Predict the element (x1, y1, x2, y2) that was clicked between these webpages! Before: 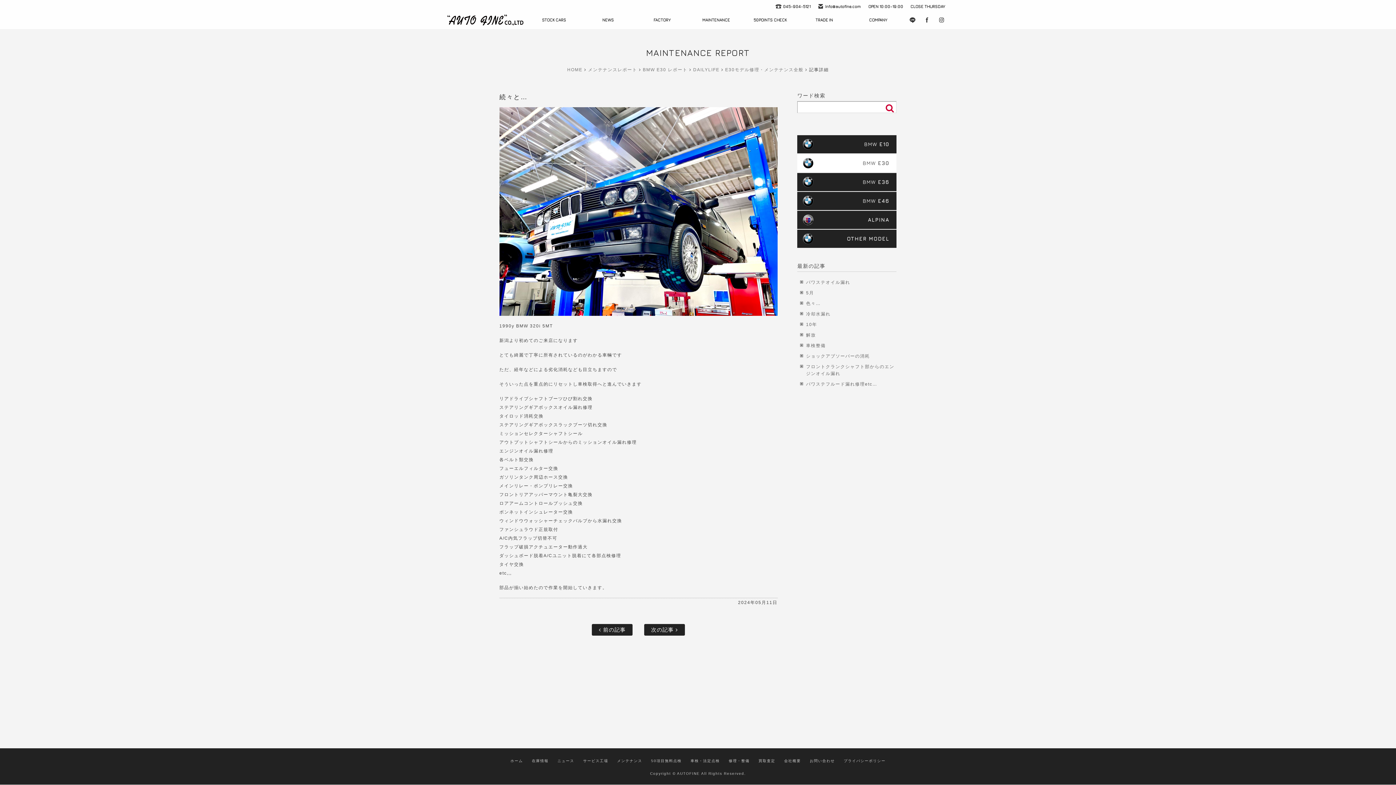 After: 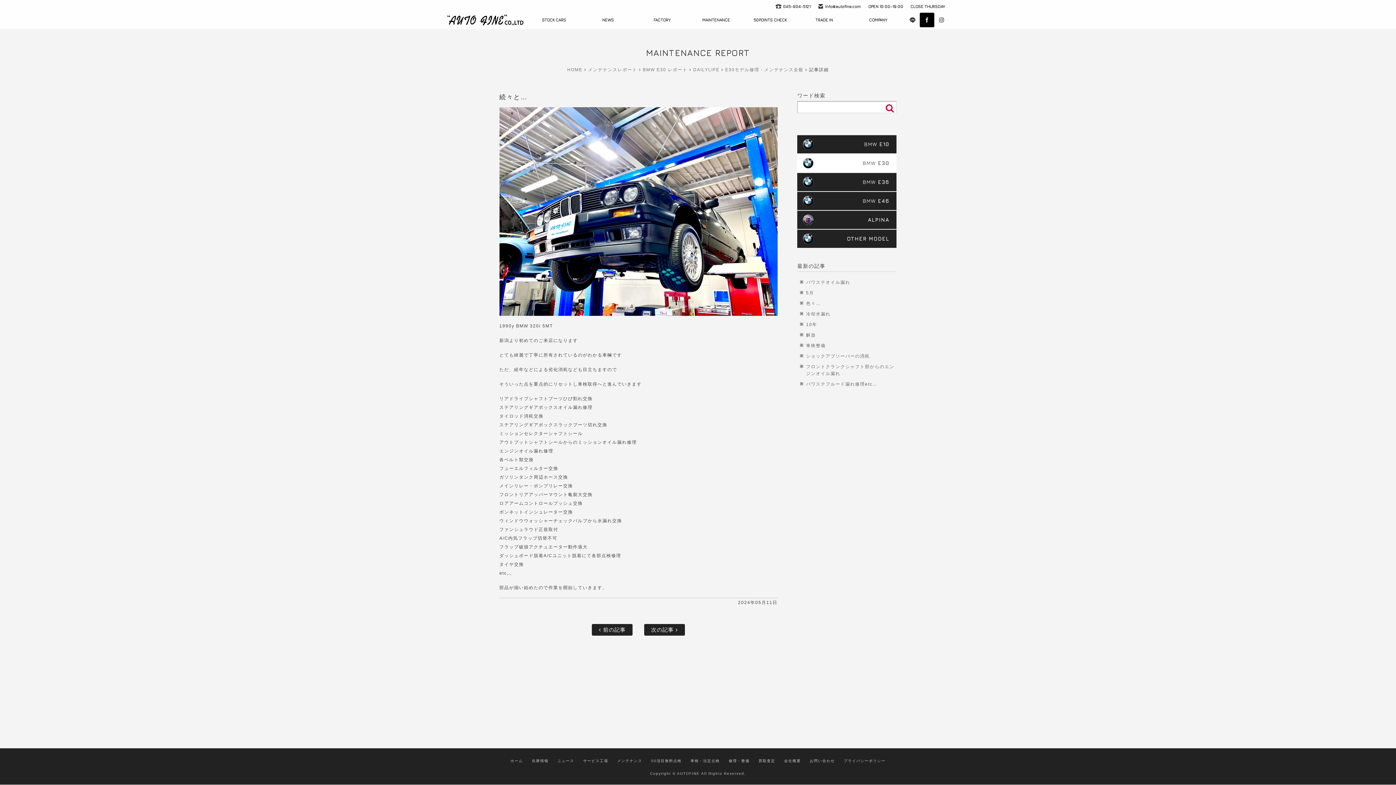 Action: bbox: (920, 12, 934, 27) label: Facebook